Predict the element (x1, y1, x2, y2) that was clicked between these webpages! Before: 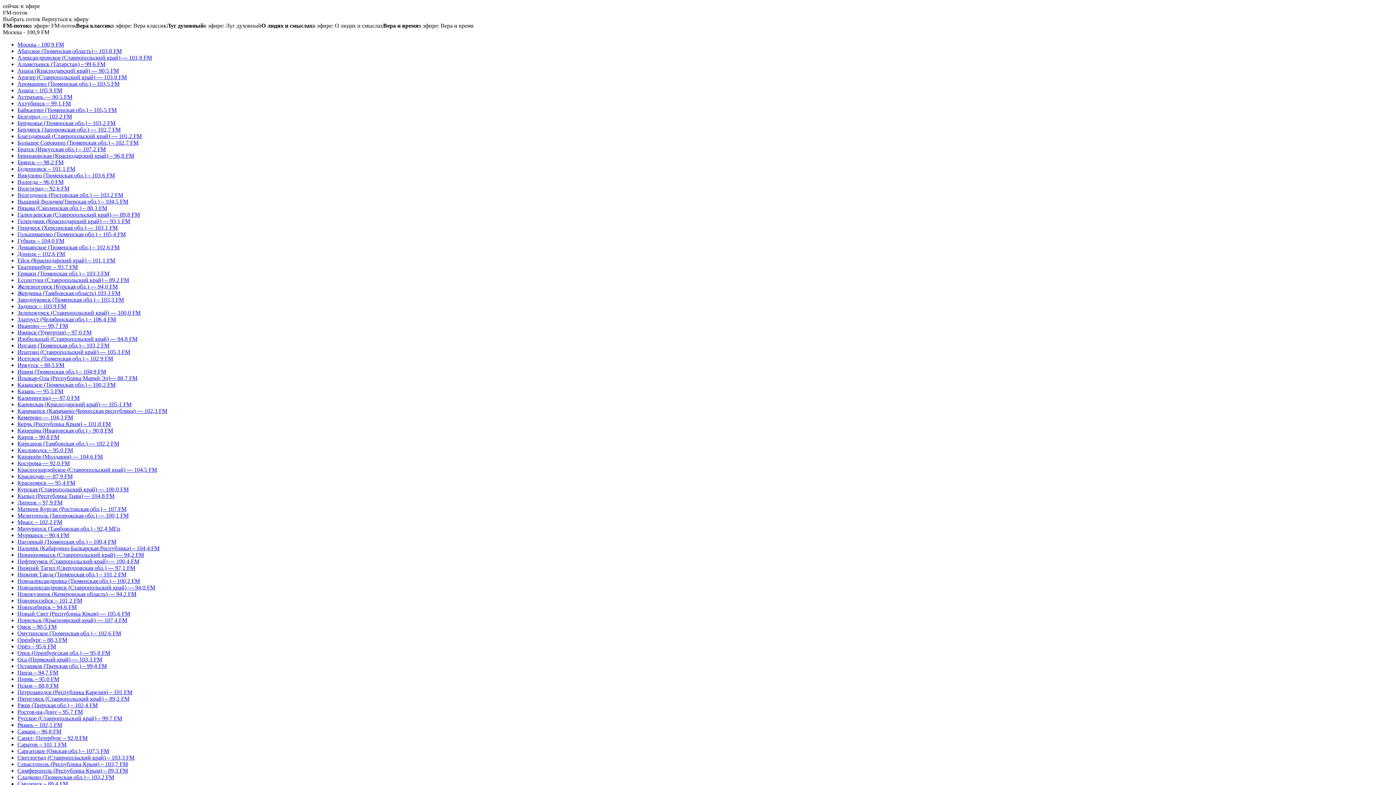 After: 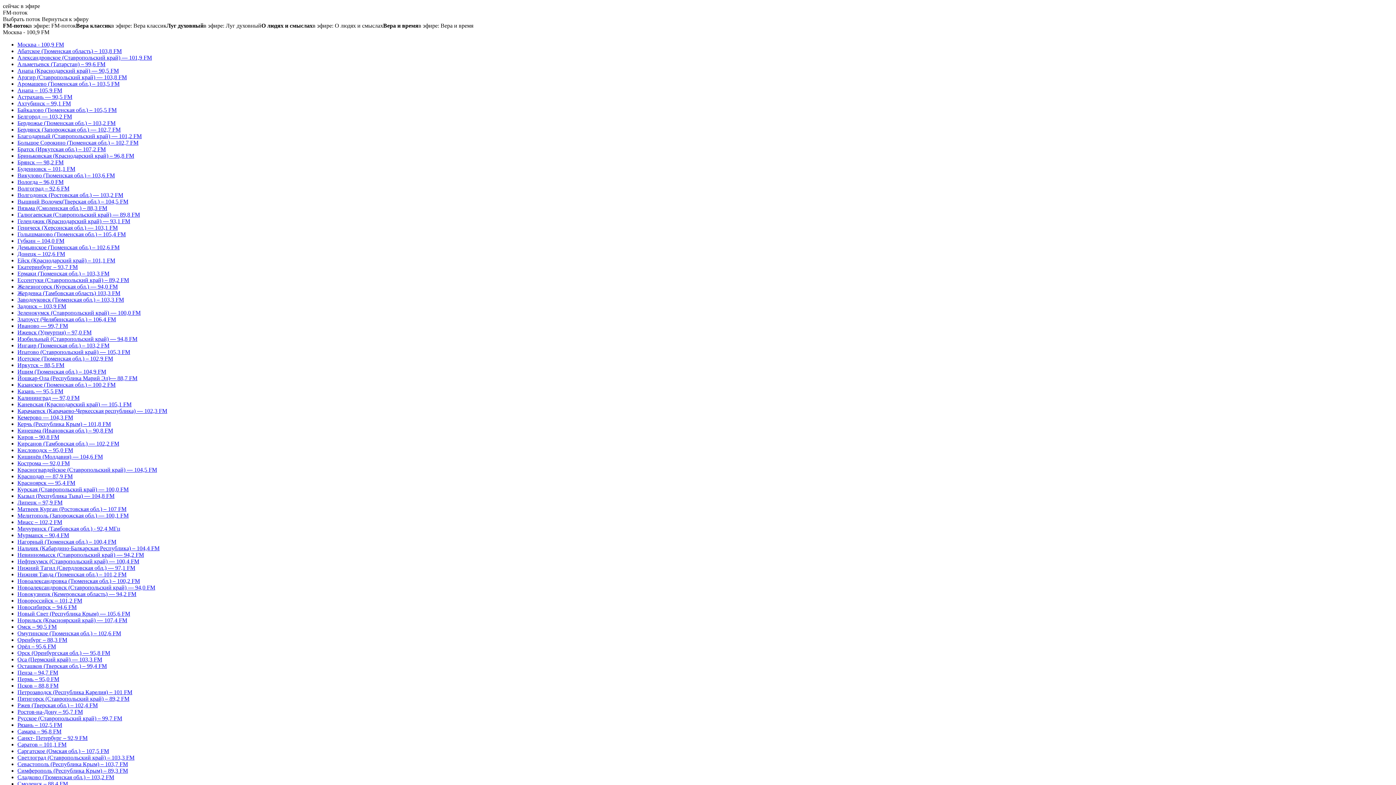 Action: bbox: (17, 394, 79, 401) label: Калининград — 97,0 FM